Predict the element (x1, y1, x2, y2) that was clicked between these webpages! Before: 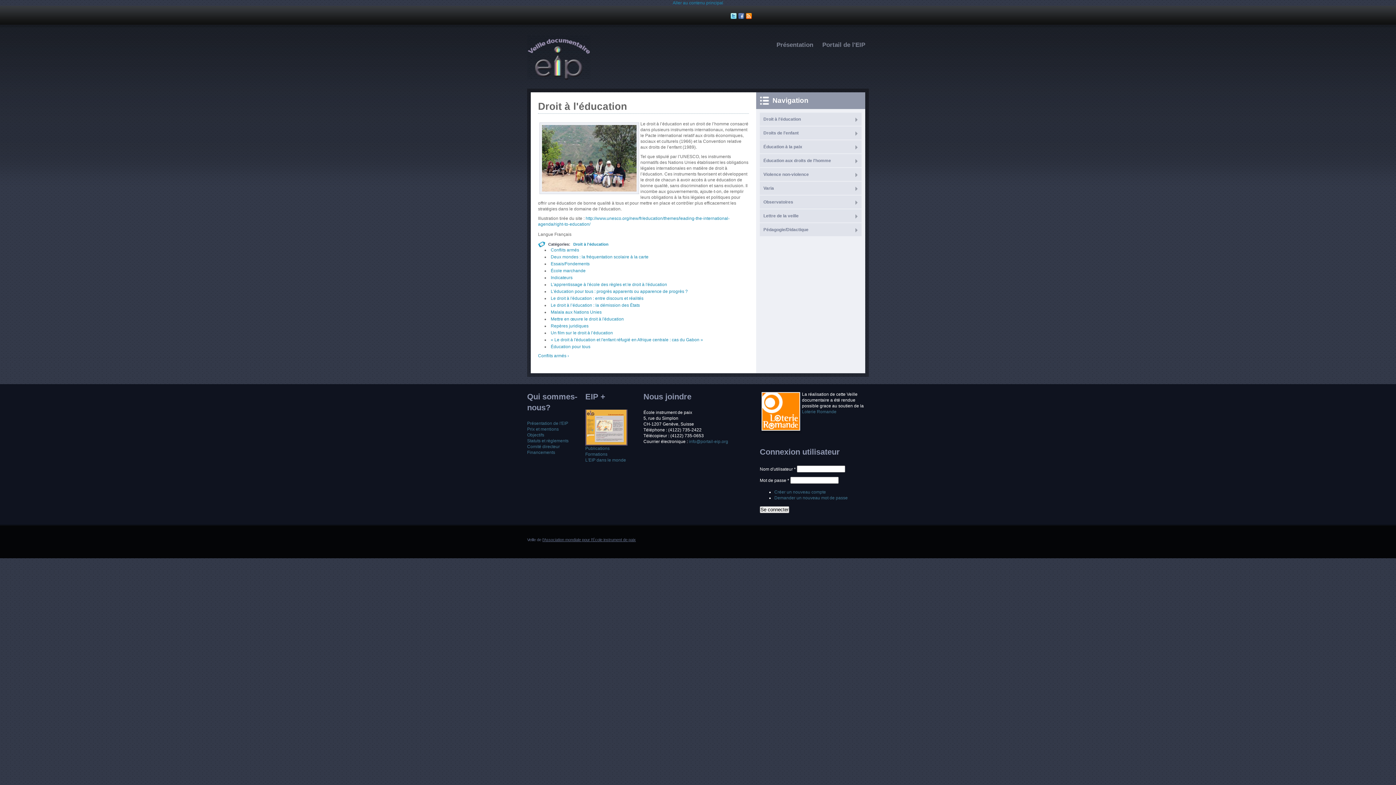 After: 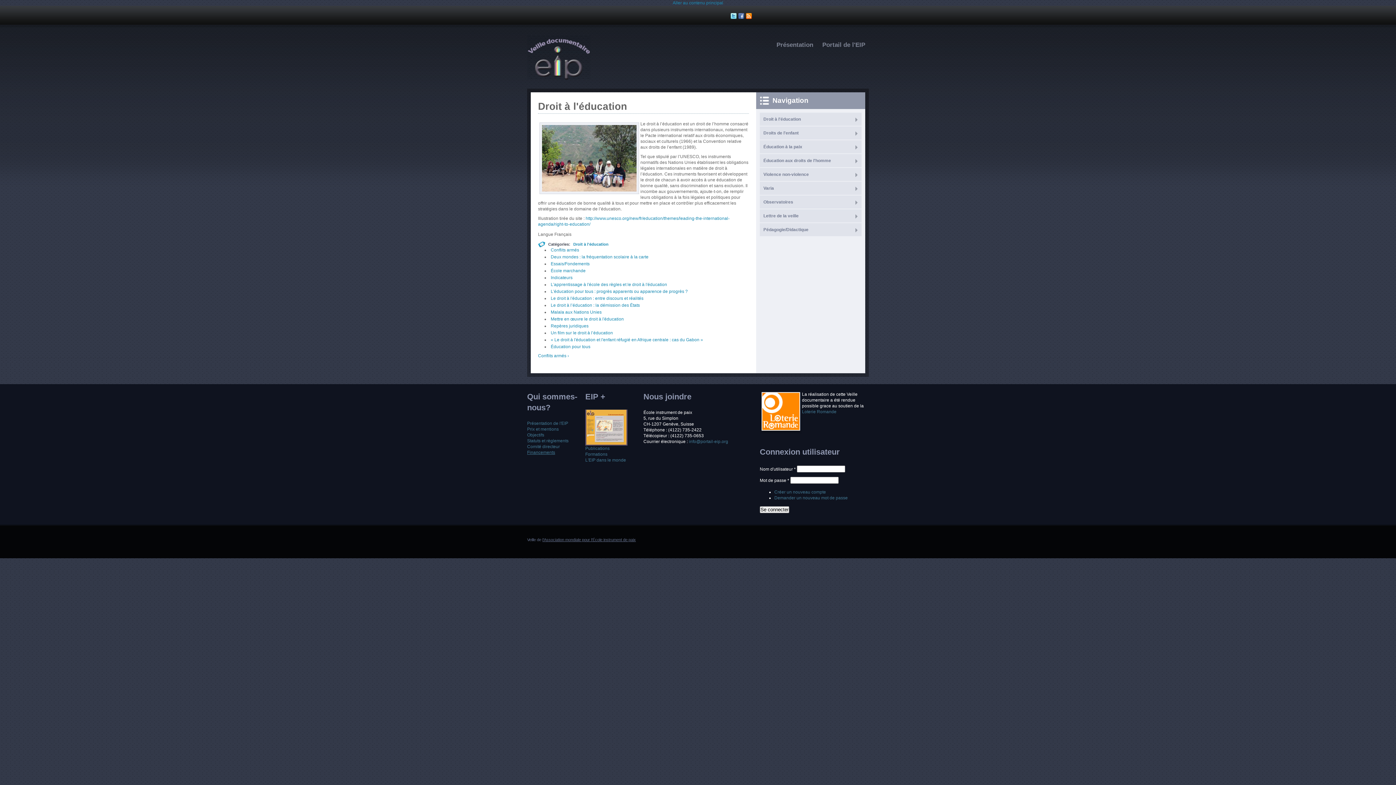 Action: bbox: (527, 450, 555, 455) label: Financements